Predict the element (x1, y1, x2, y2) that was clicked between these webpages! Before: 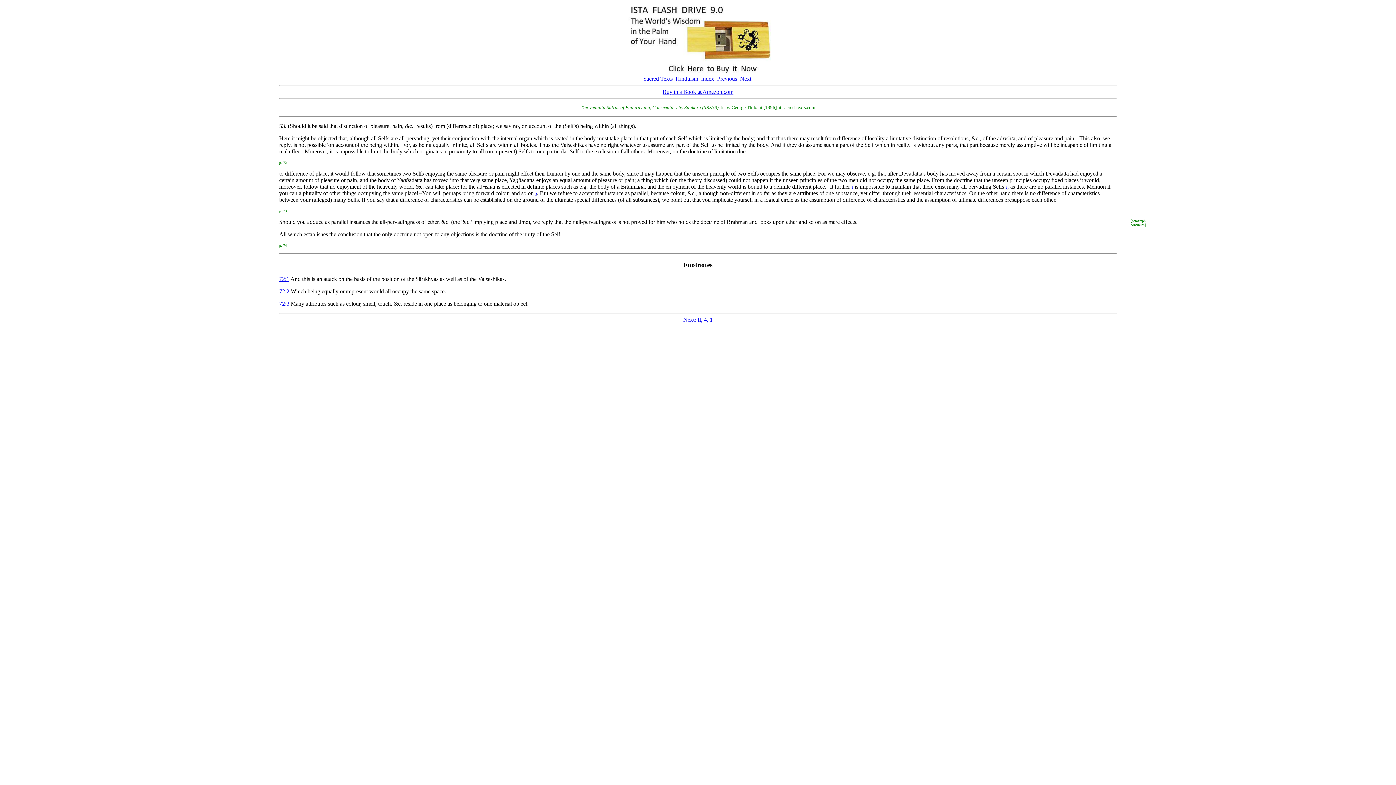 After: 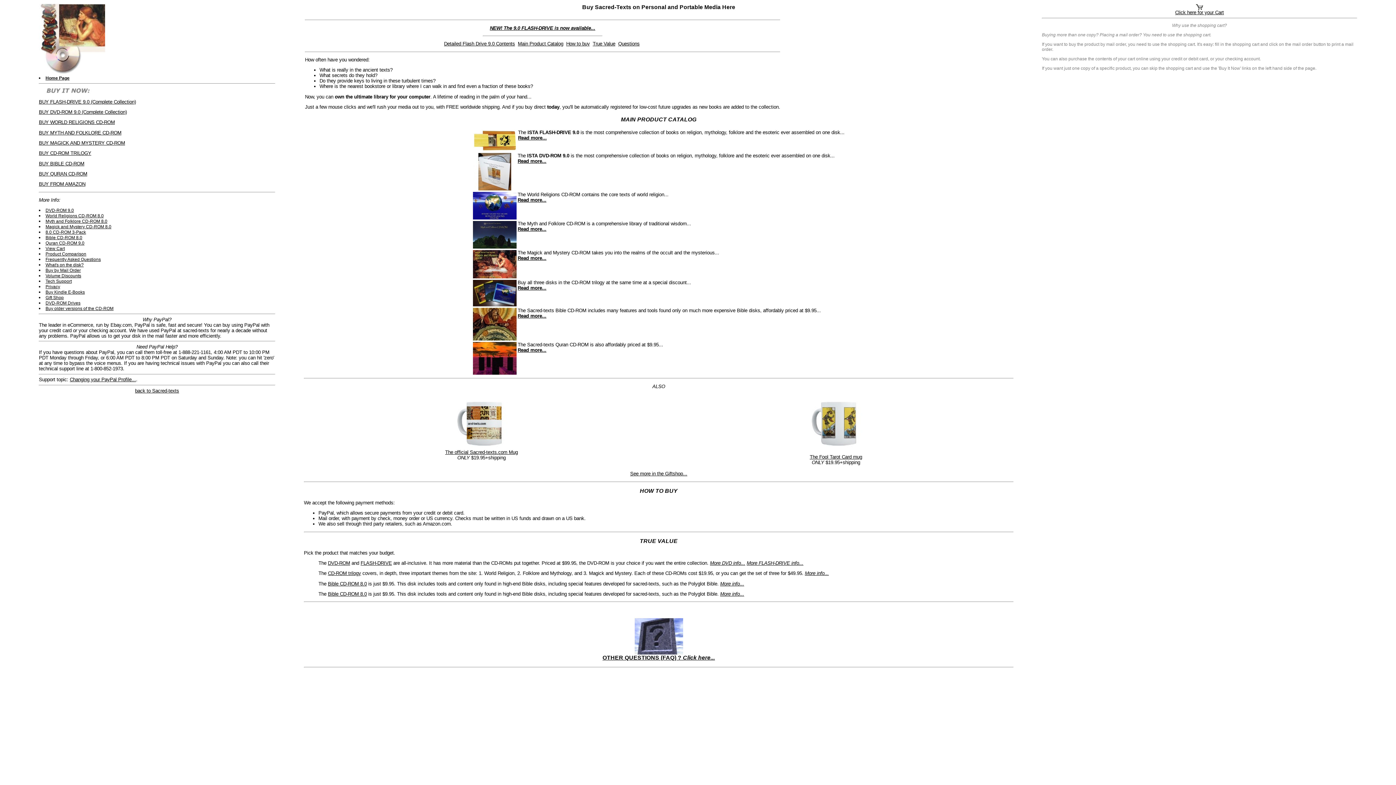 Action: bbox: (625, 70, 770, 76)